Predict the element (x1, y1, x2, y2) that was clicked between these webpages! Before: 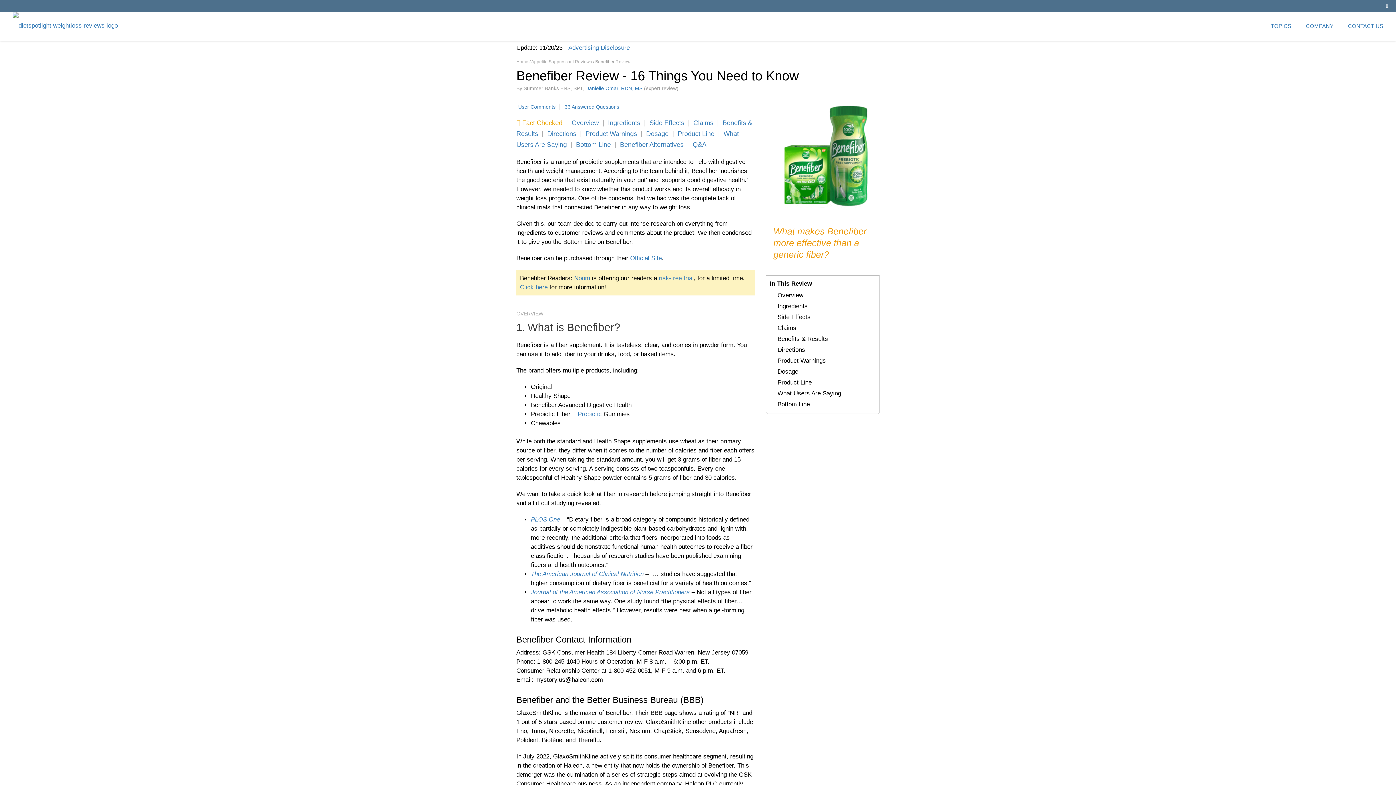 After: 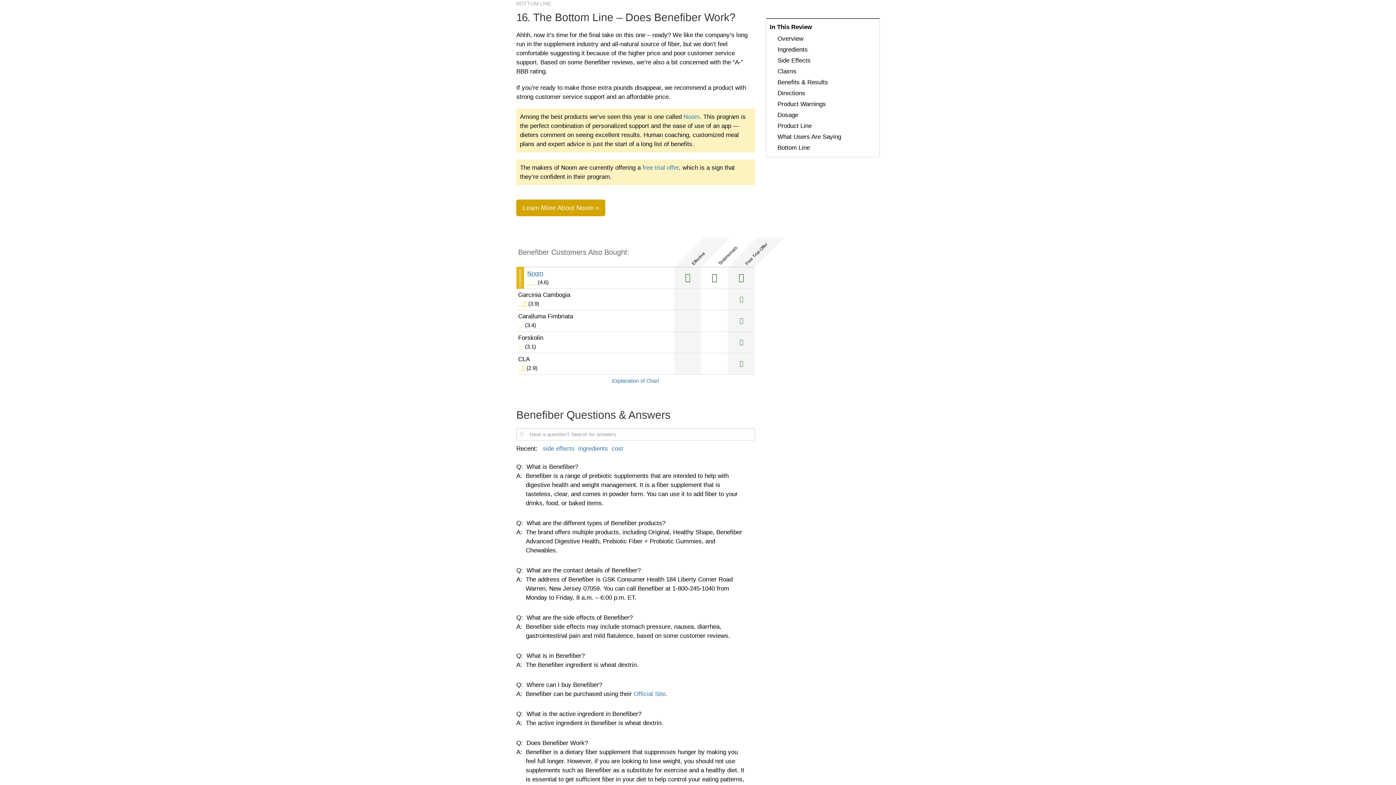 Action: bbox: (770, 399, 810, 410) label: Bottom Line